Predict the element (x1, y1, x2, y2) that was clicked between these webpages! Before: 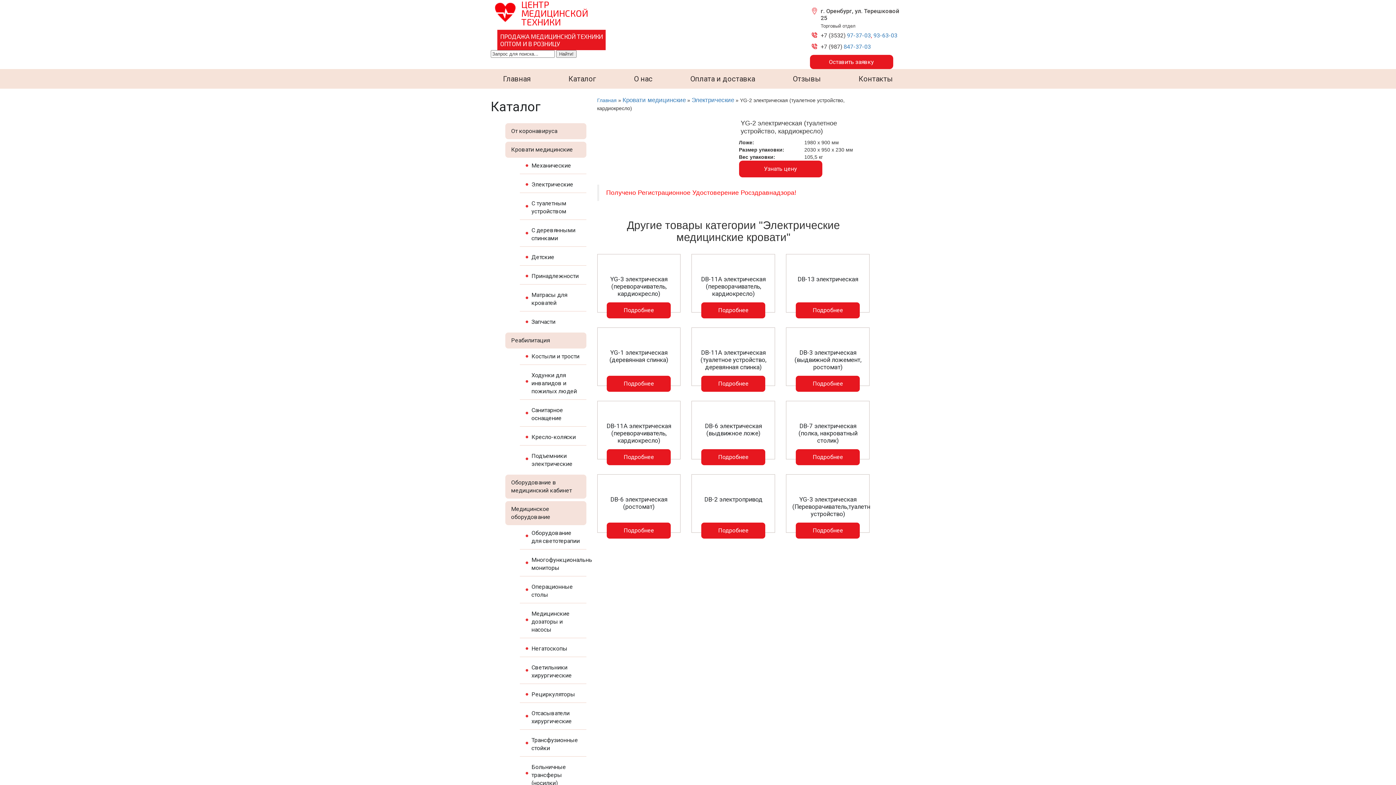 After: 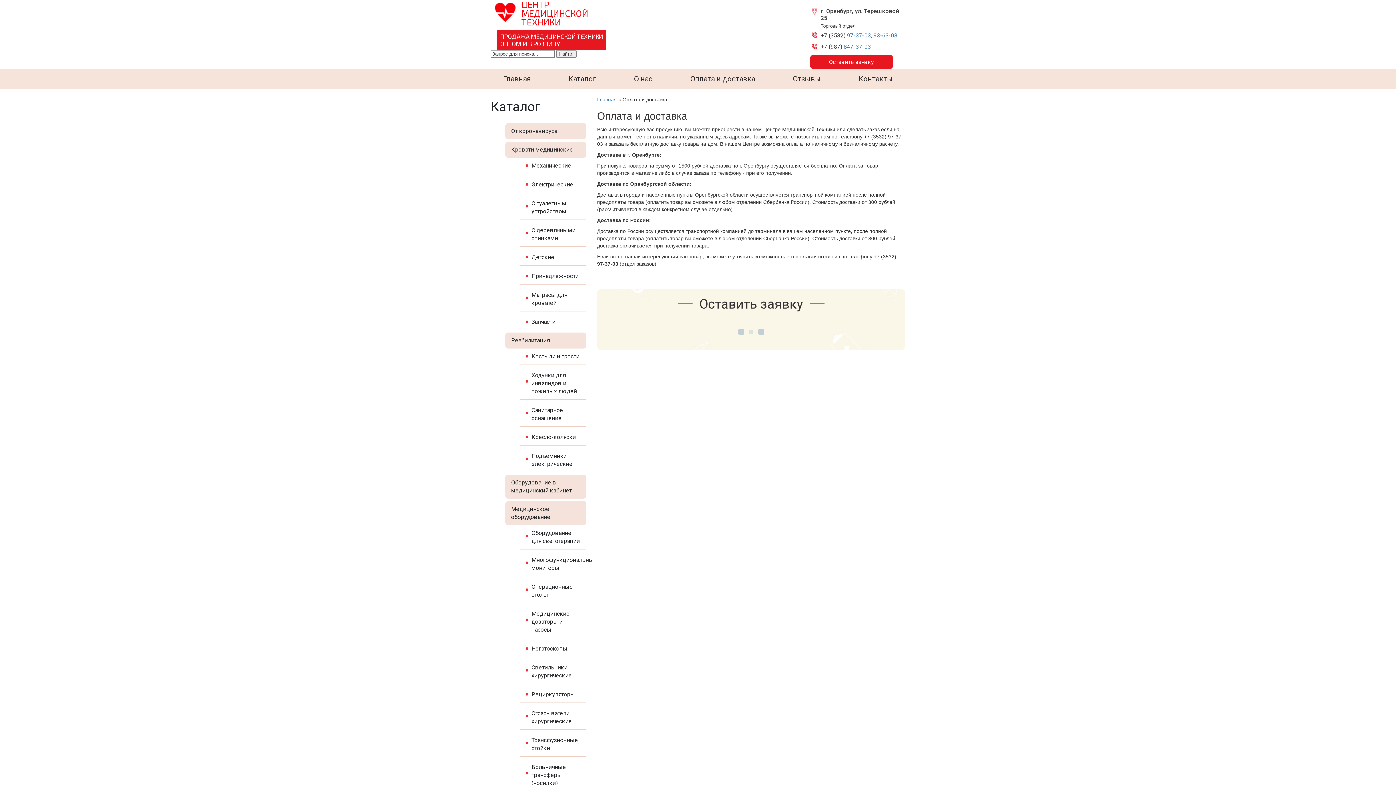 Action: label: Оплата и доставка bbox: (672, 69, 773, 88)